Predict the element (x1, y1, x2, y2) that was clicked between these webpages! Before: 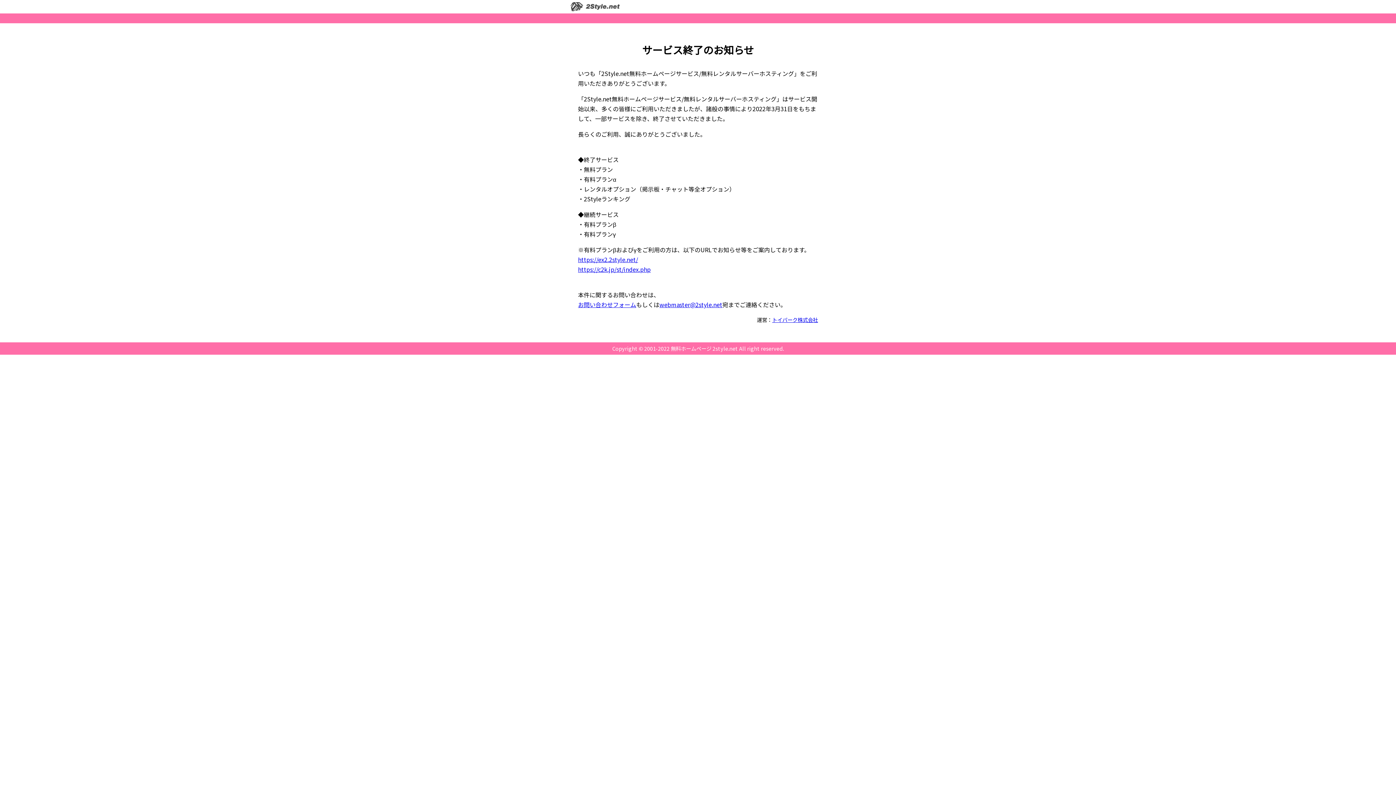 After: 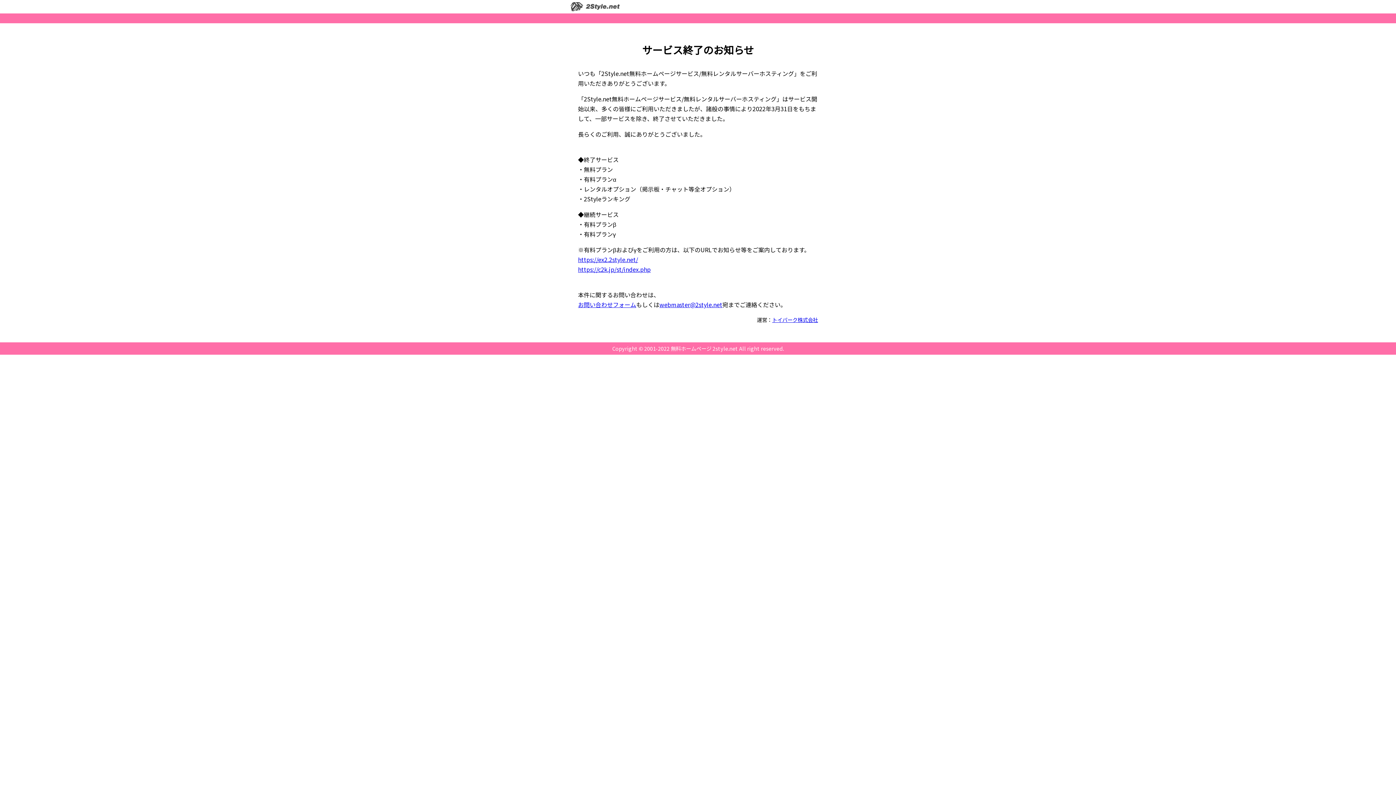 Action: label: トイパーク株式会社 bbox: (772, 316, 818, 323)